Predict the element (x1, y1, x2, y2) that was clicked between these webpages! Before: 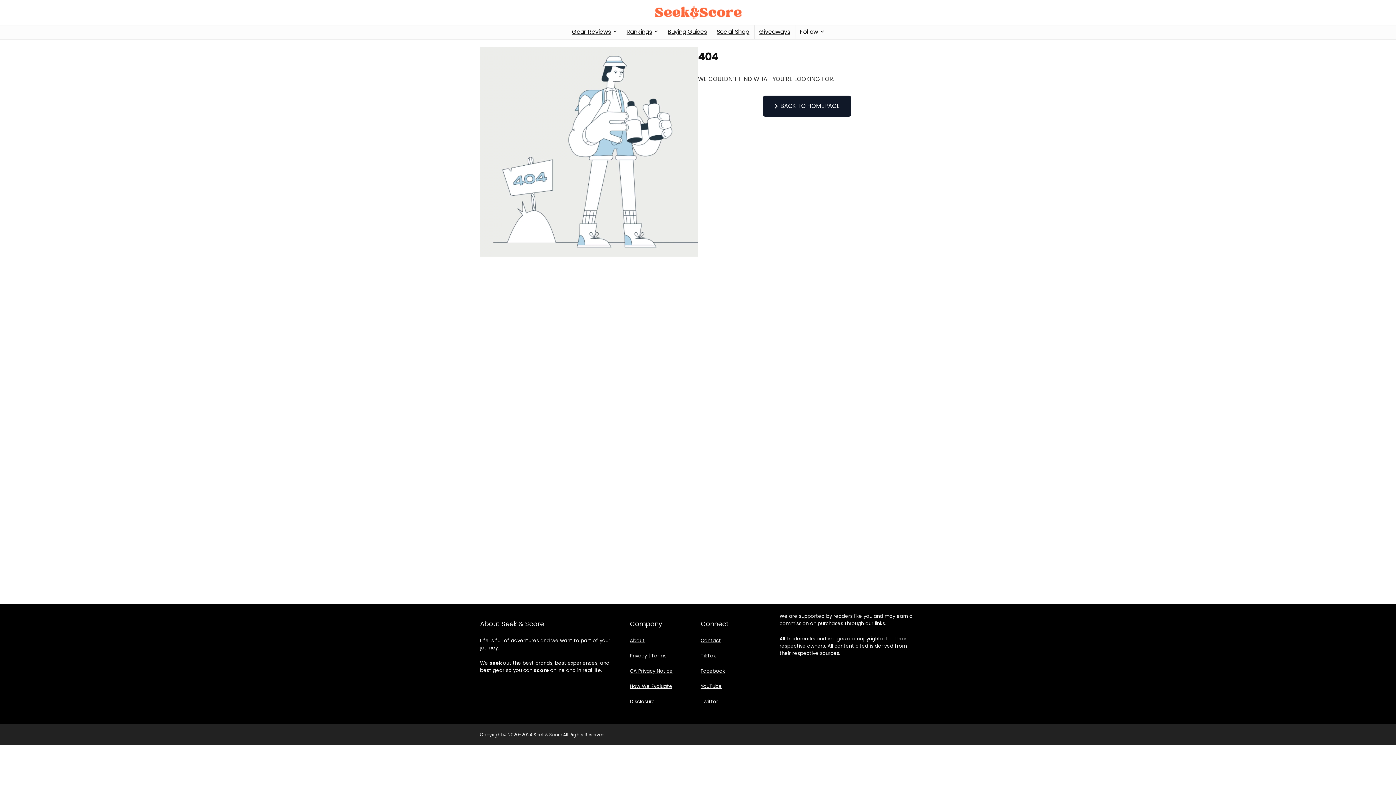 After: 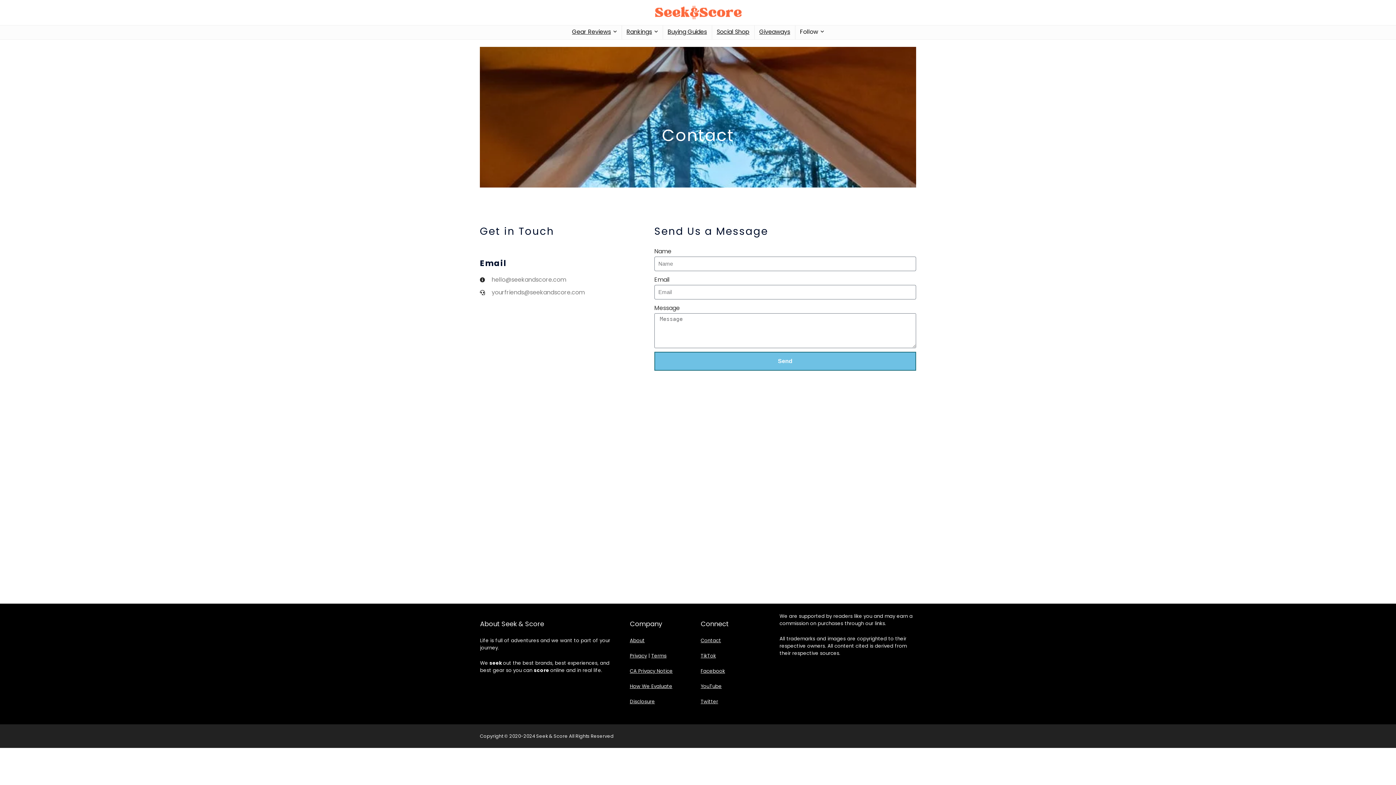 Action: label: Contact bbox: (700, 637, 721, 644)